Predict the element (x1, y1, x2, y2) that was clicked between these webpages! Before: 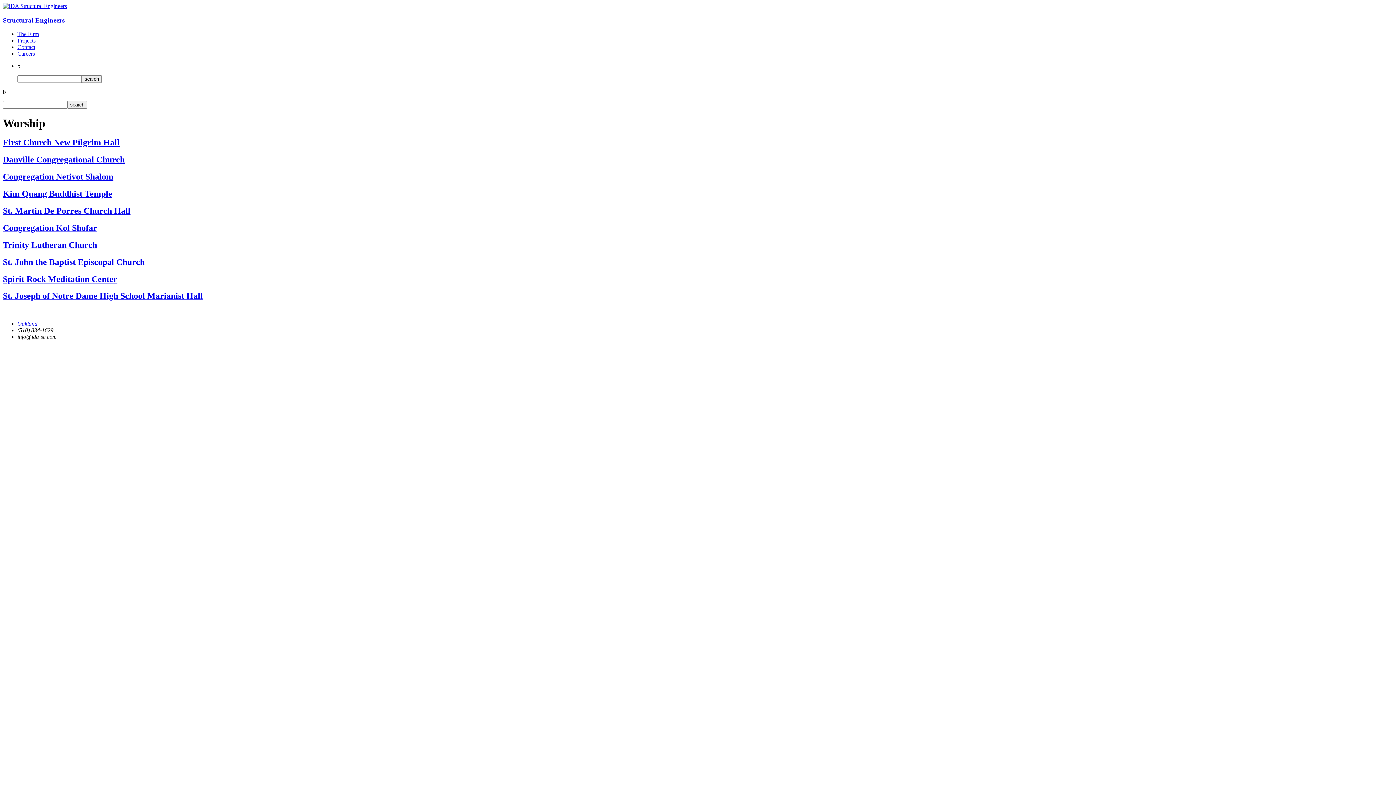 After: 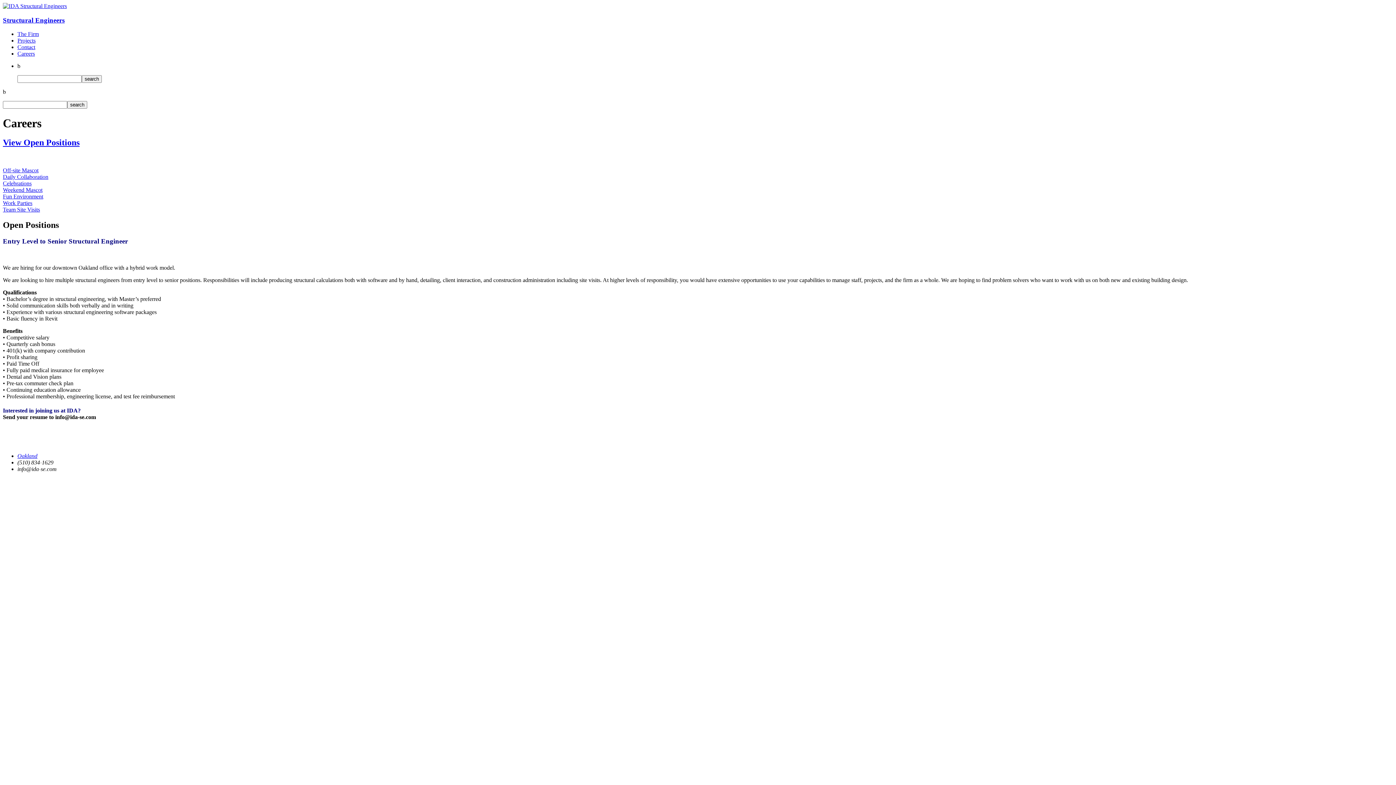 Action: label: Careers bbox: (17, 50, 34, 56)